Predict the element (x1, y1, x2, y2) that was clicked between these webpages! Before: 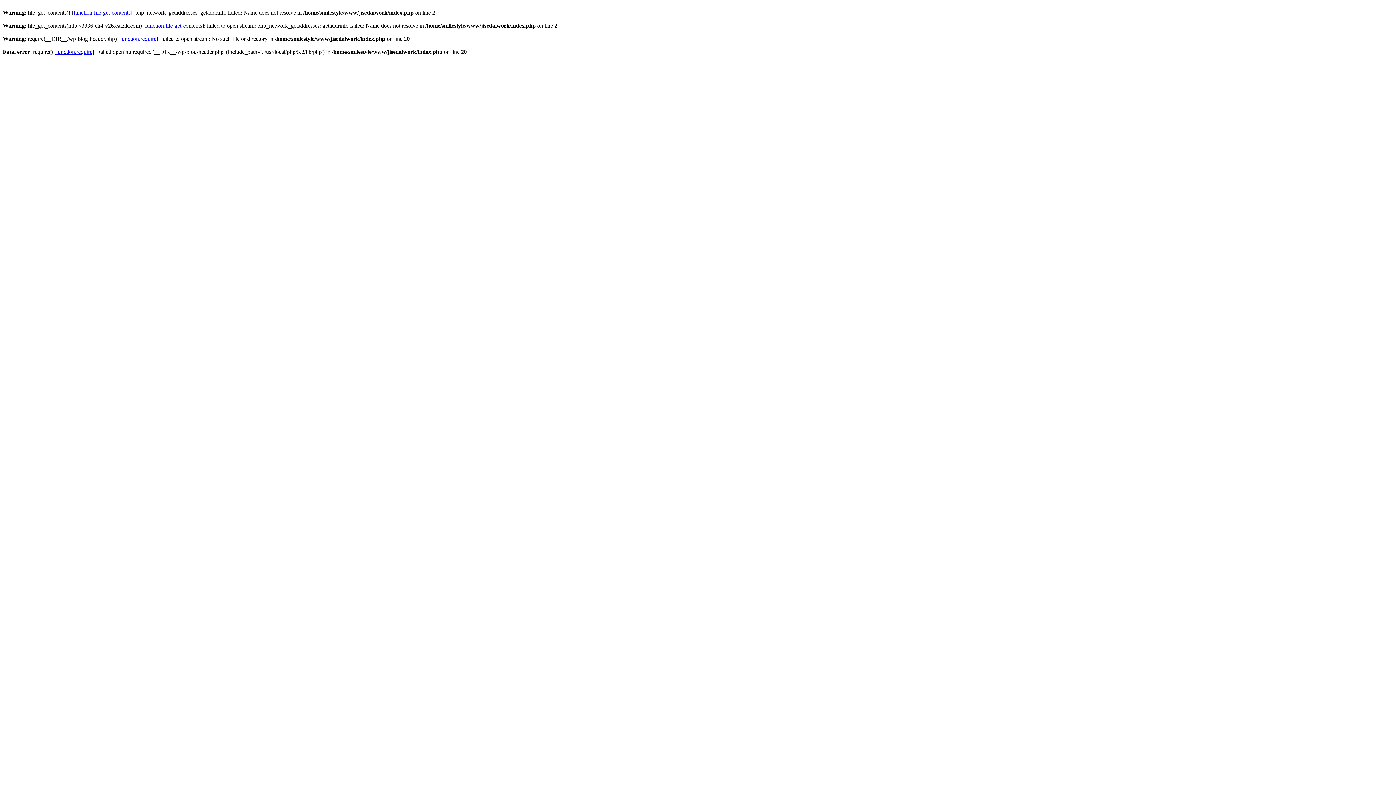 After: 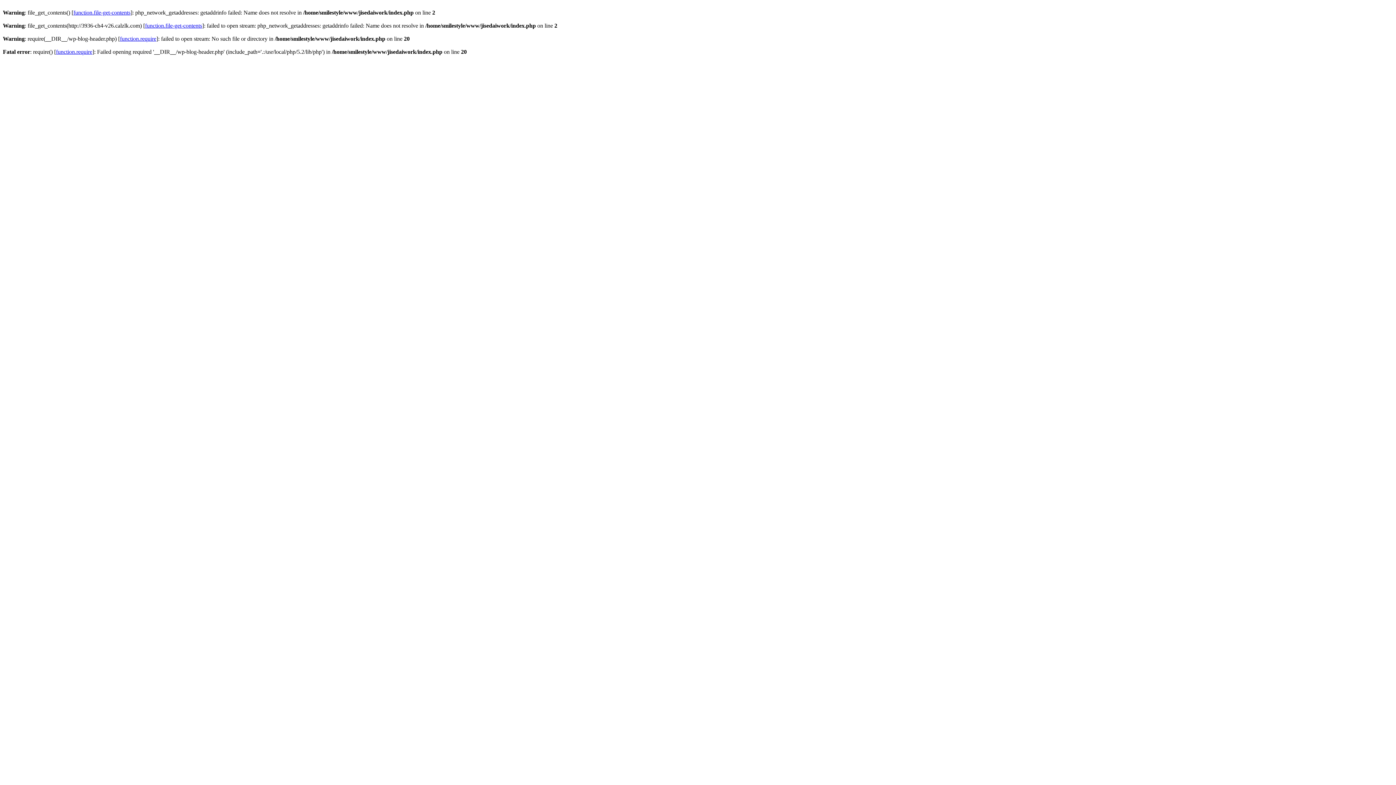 Action: label: function.file-get-contents bbox: (73, 9, 130, 15)